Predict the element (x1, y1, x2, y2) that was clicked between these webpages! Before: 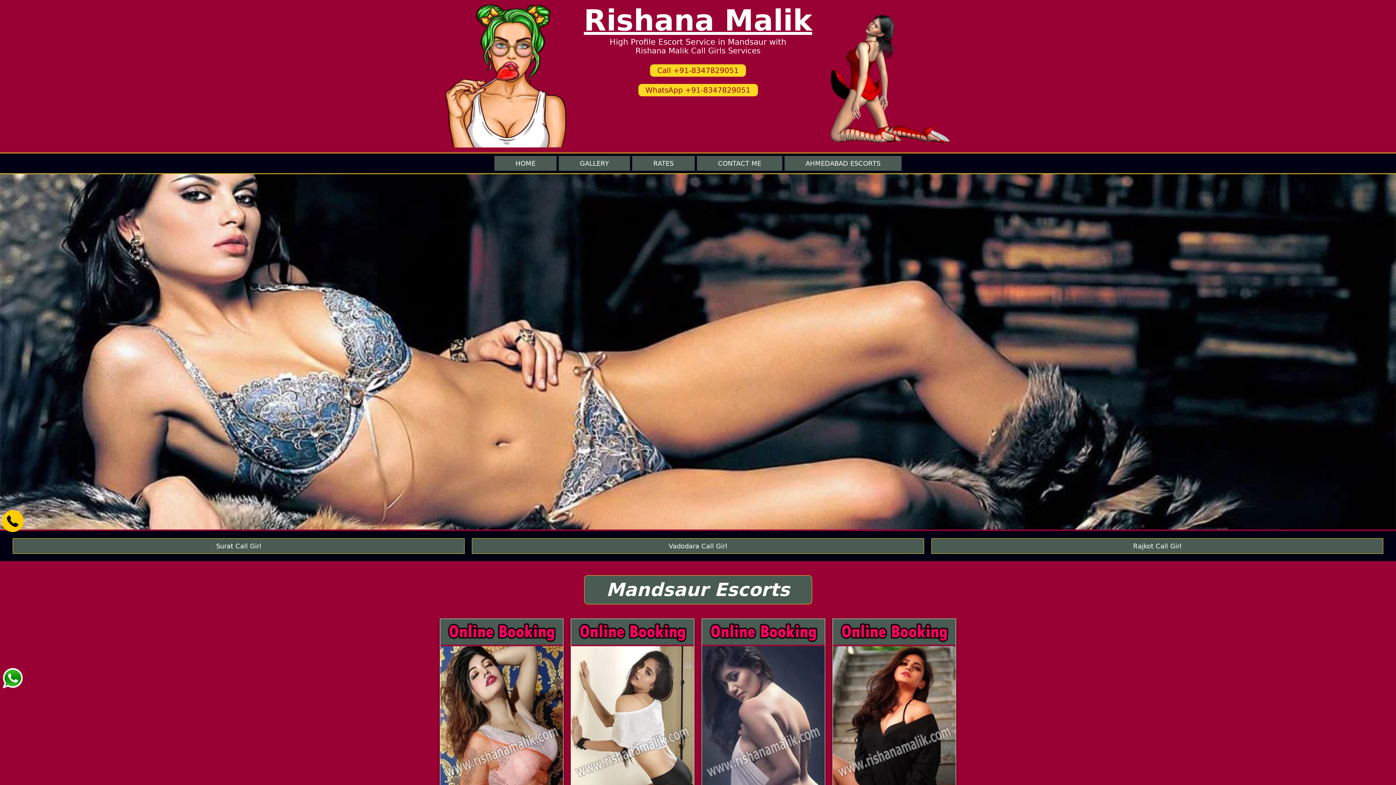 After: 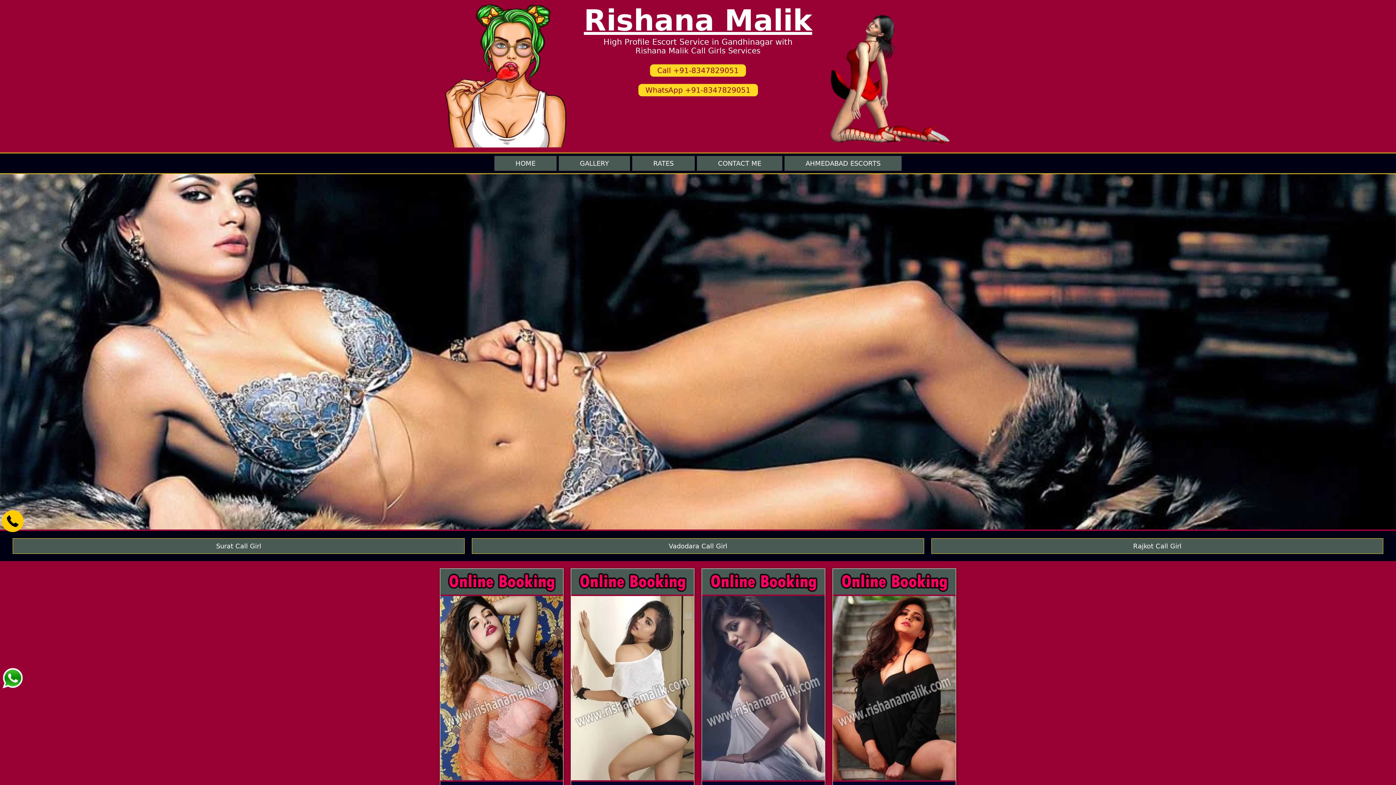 Action: label: Rishana Malik bbox: (584, 3, 812, 37)